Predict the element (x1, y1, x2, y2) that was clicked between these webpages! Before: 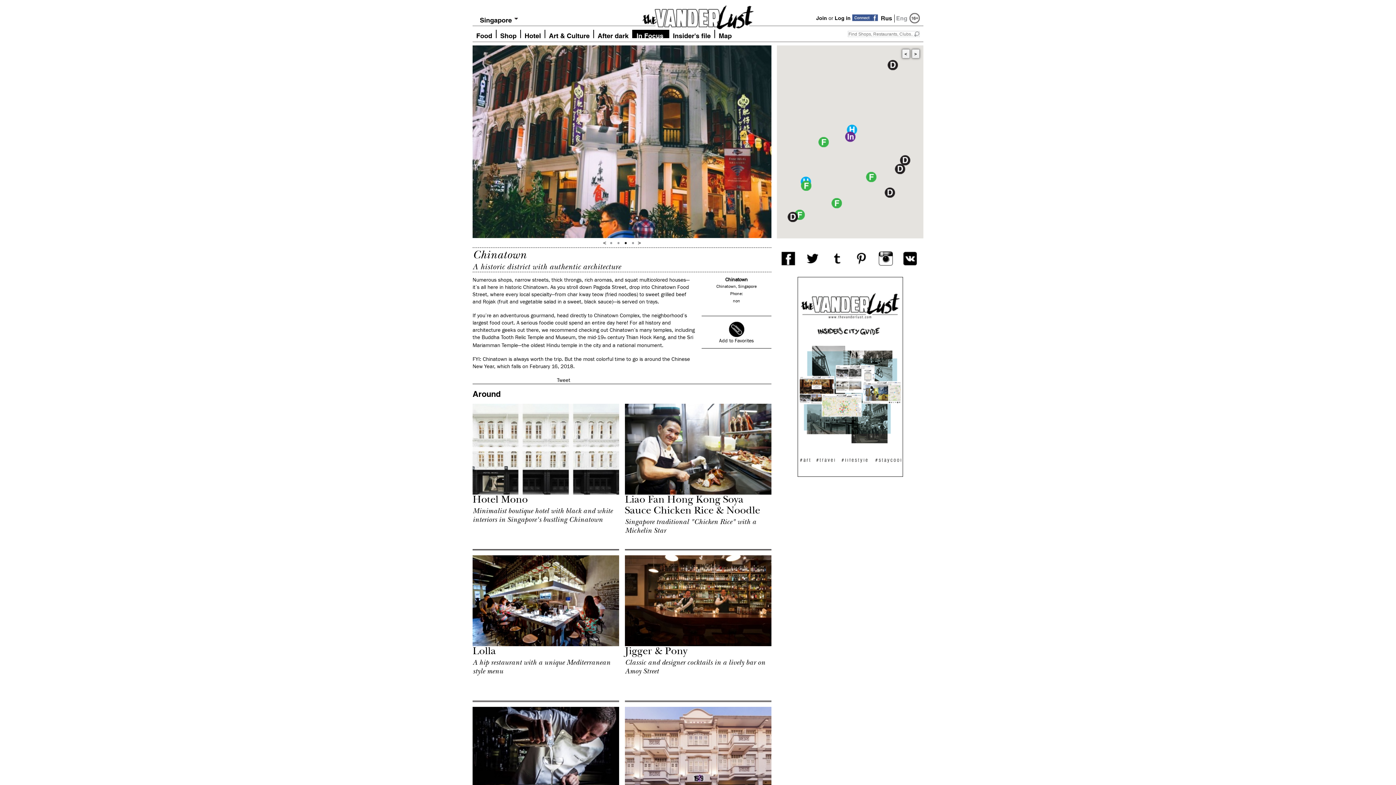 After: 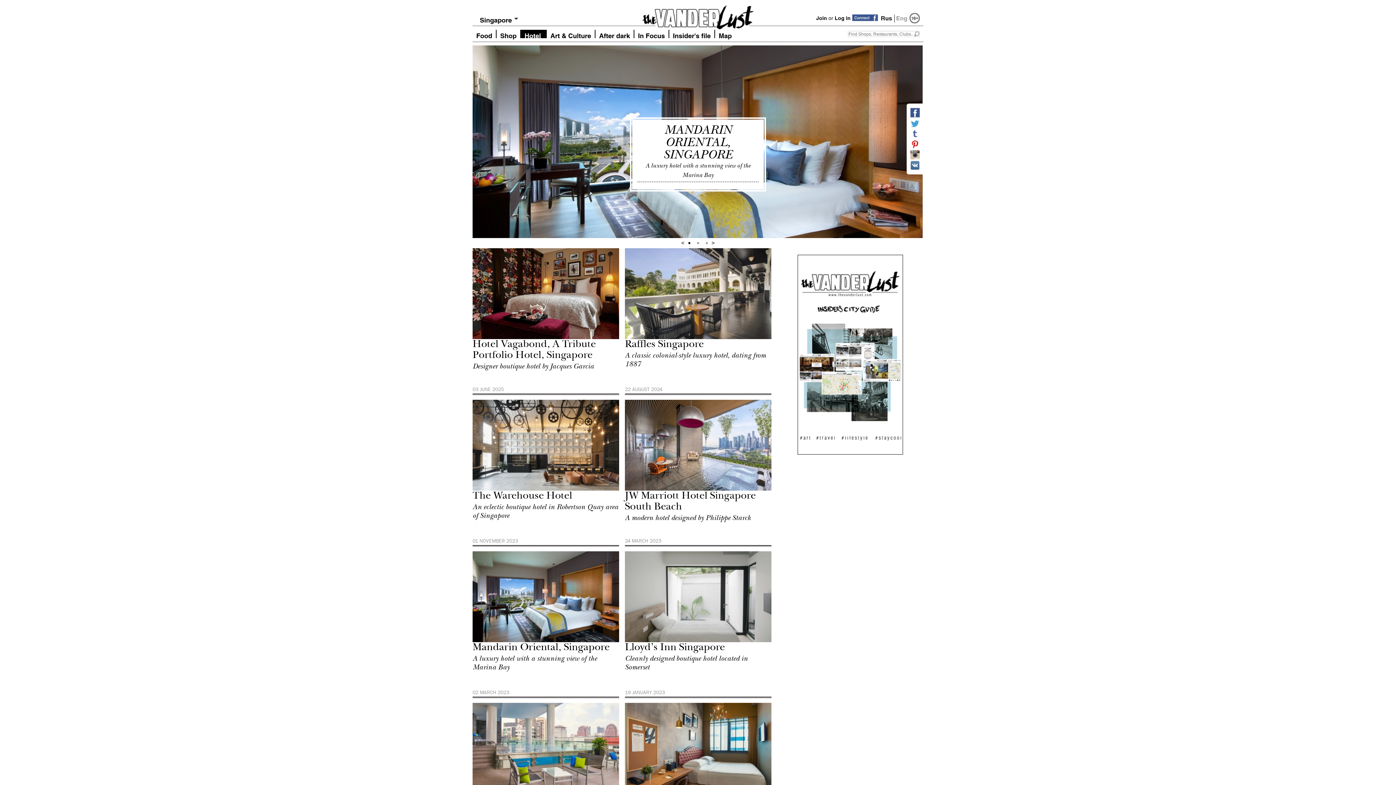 Action: label: Hotel bbox: (521, 29, 545, 38)